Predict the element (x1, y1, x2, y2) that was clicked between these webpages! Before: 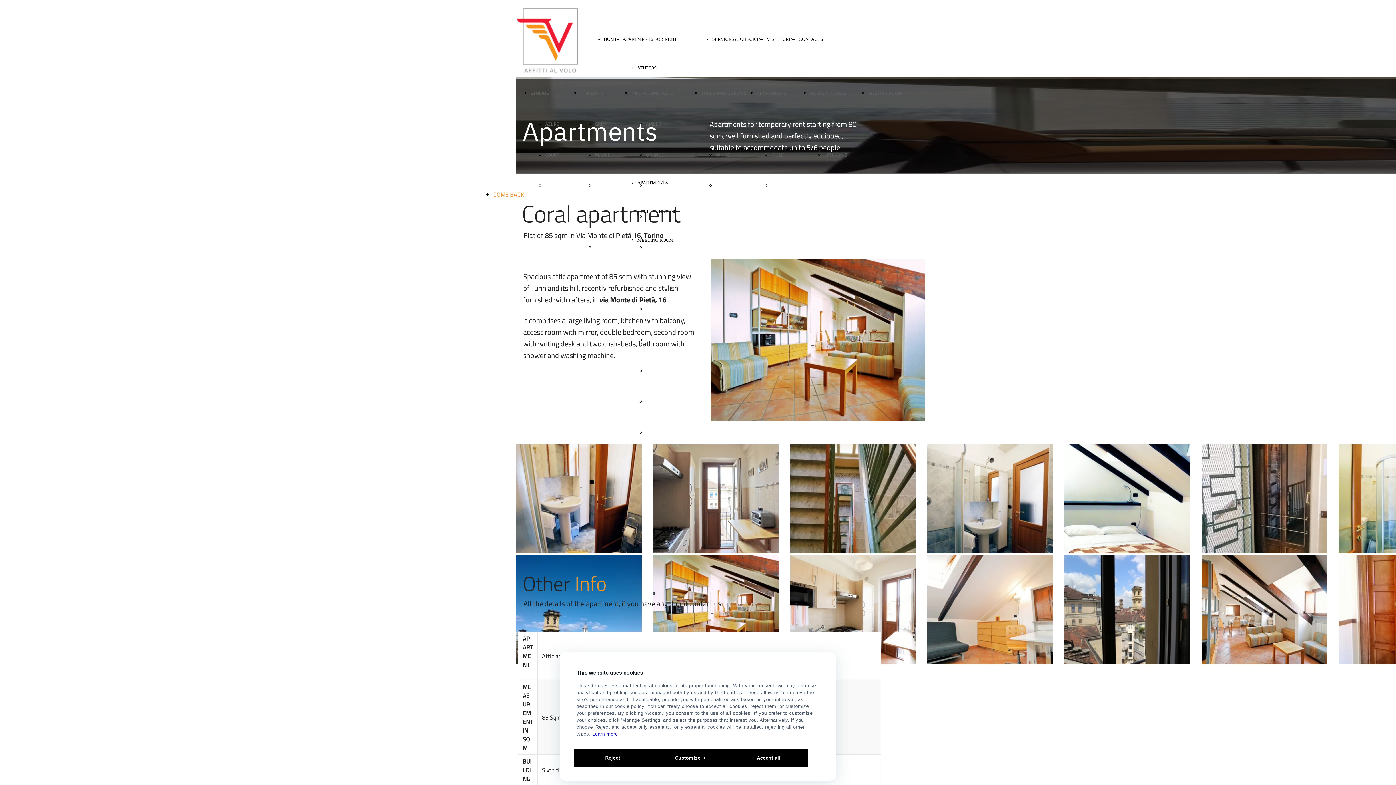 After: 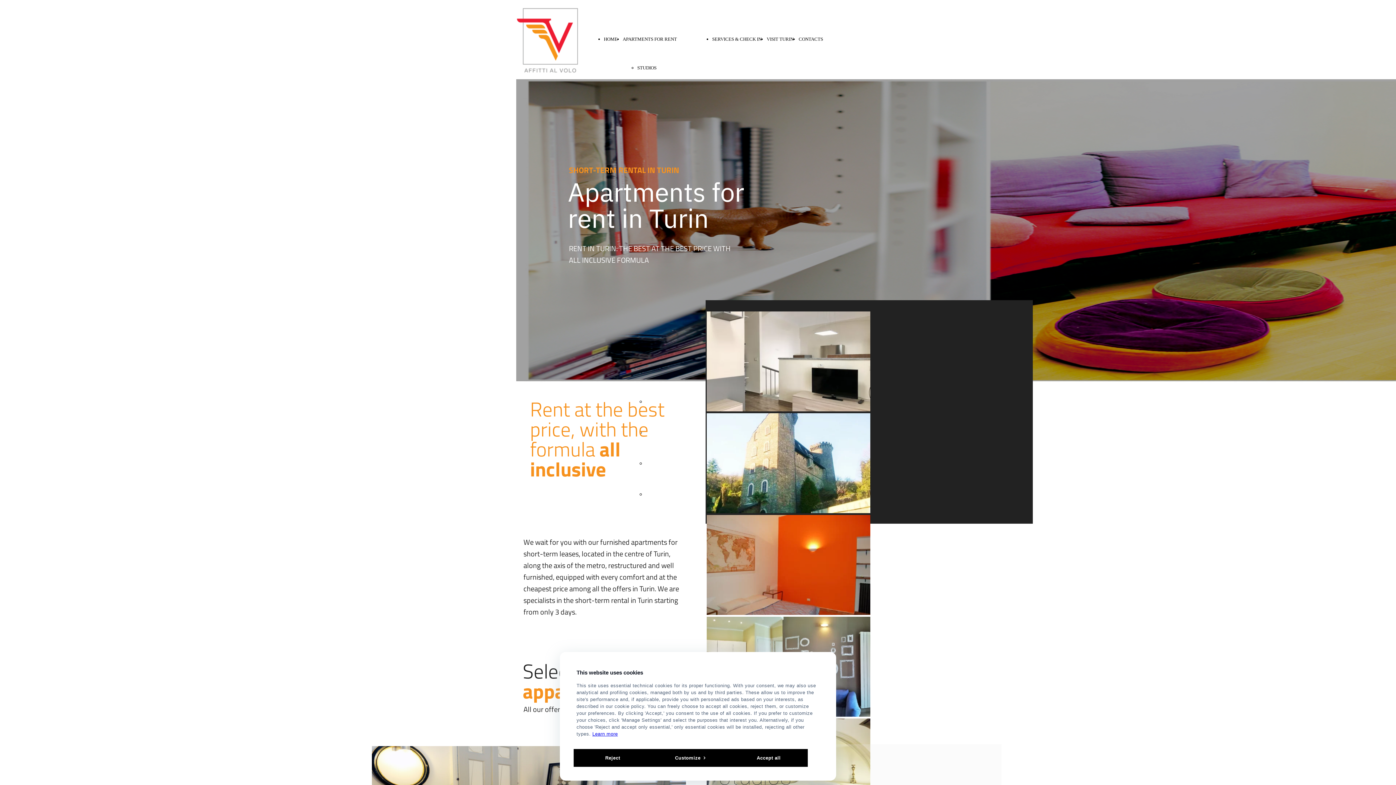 Action: bbox: (622, 36, 677, 41) label: APARTMENTS FOR RENT